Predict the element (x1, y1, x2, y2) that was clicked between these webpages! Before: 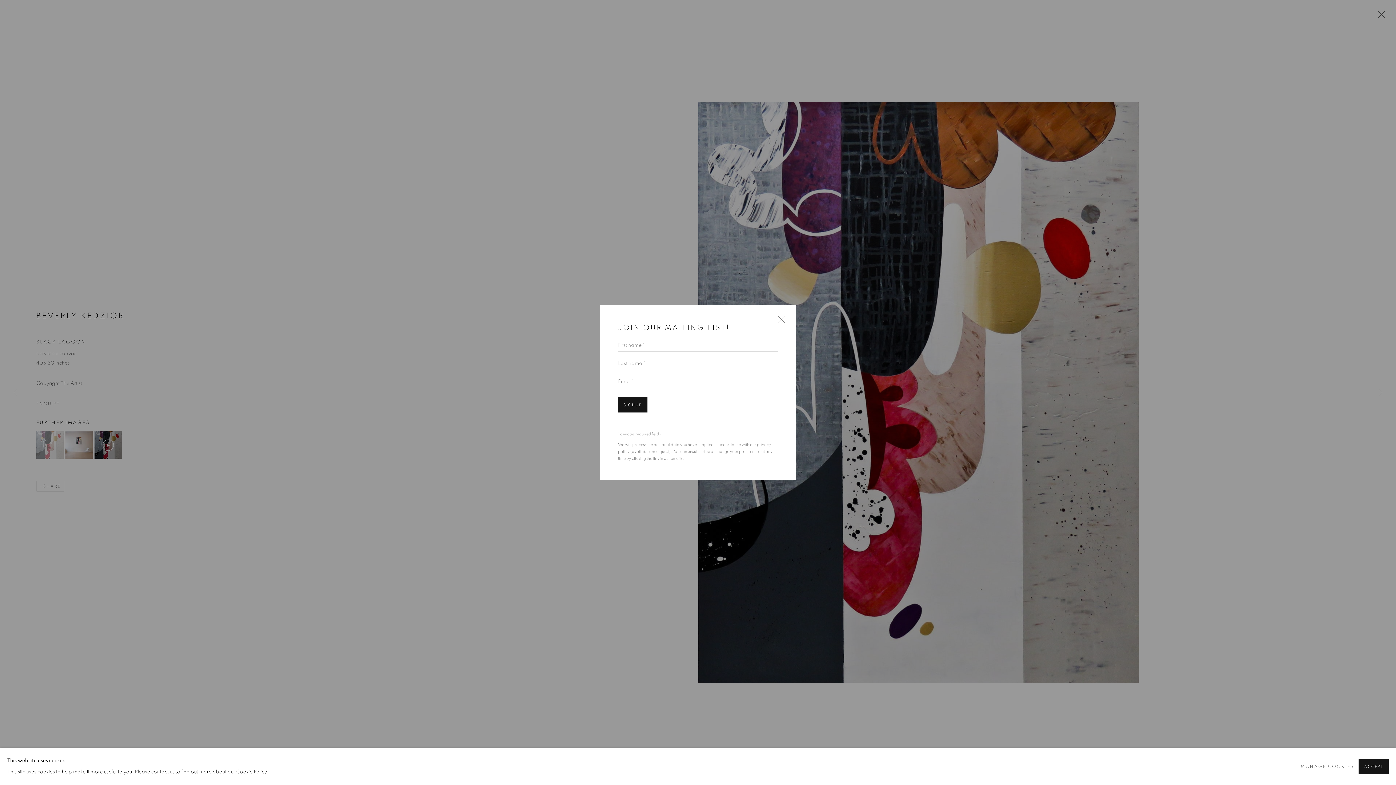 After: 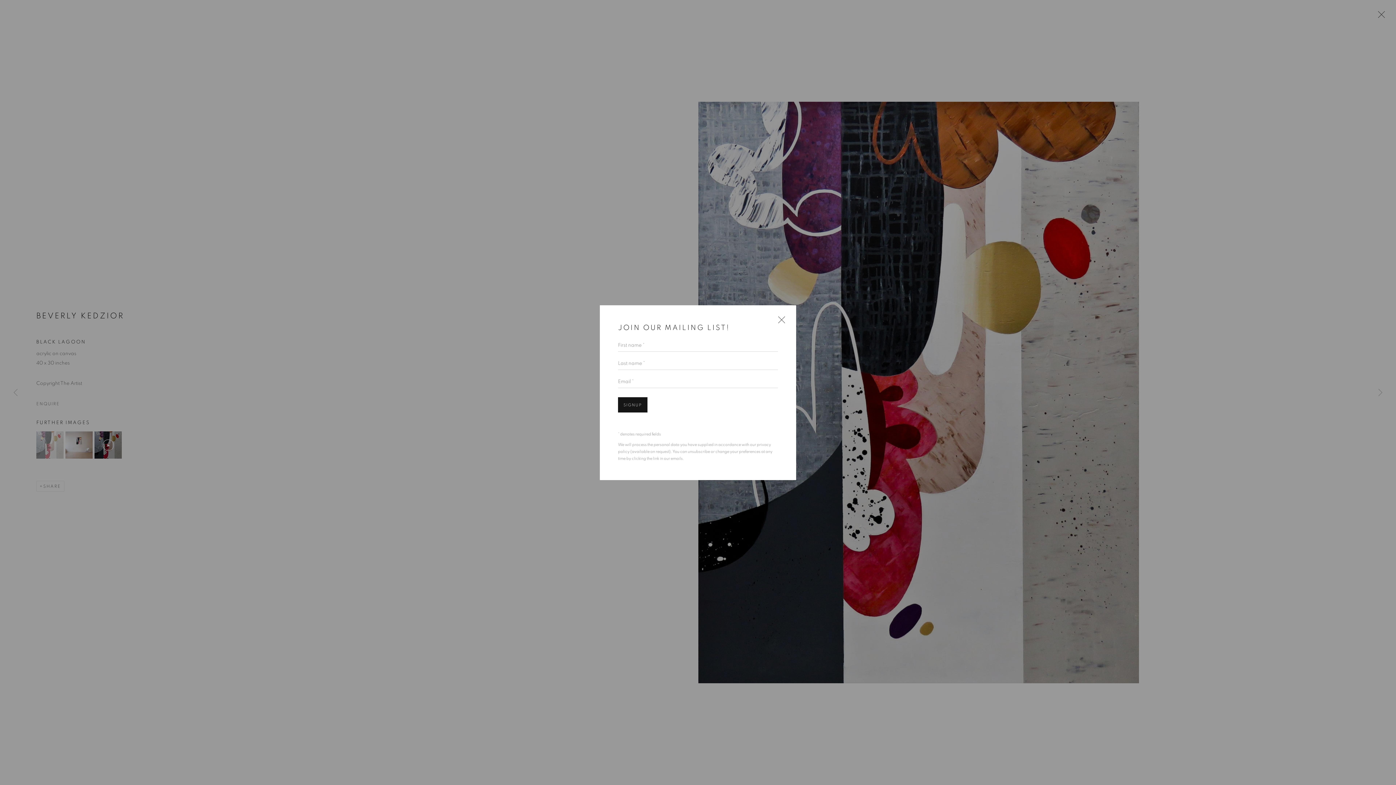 Action: label: ACCEPT bbox: (1359, 759, 1389, 774)